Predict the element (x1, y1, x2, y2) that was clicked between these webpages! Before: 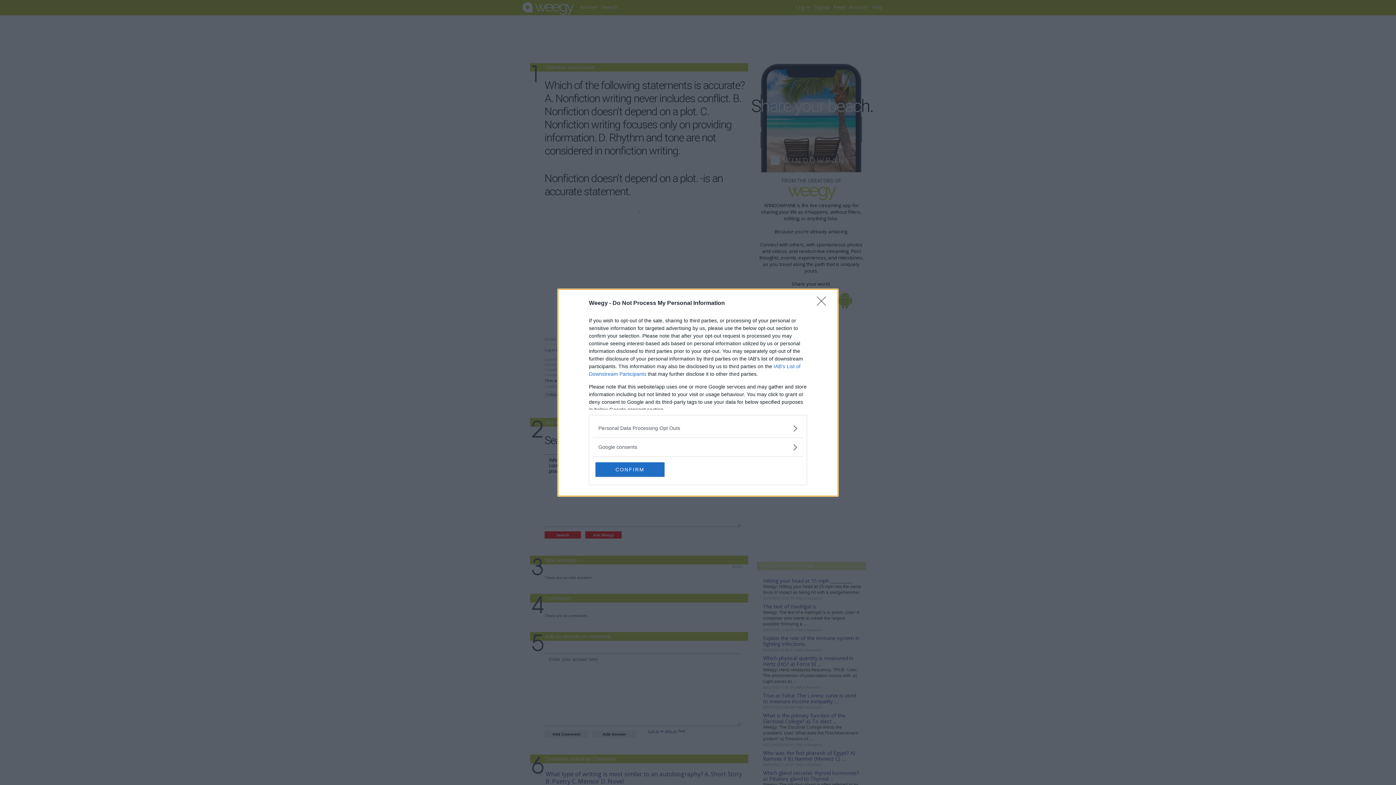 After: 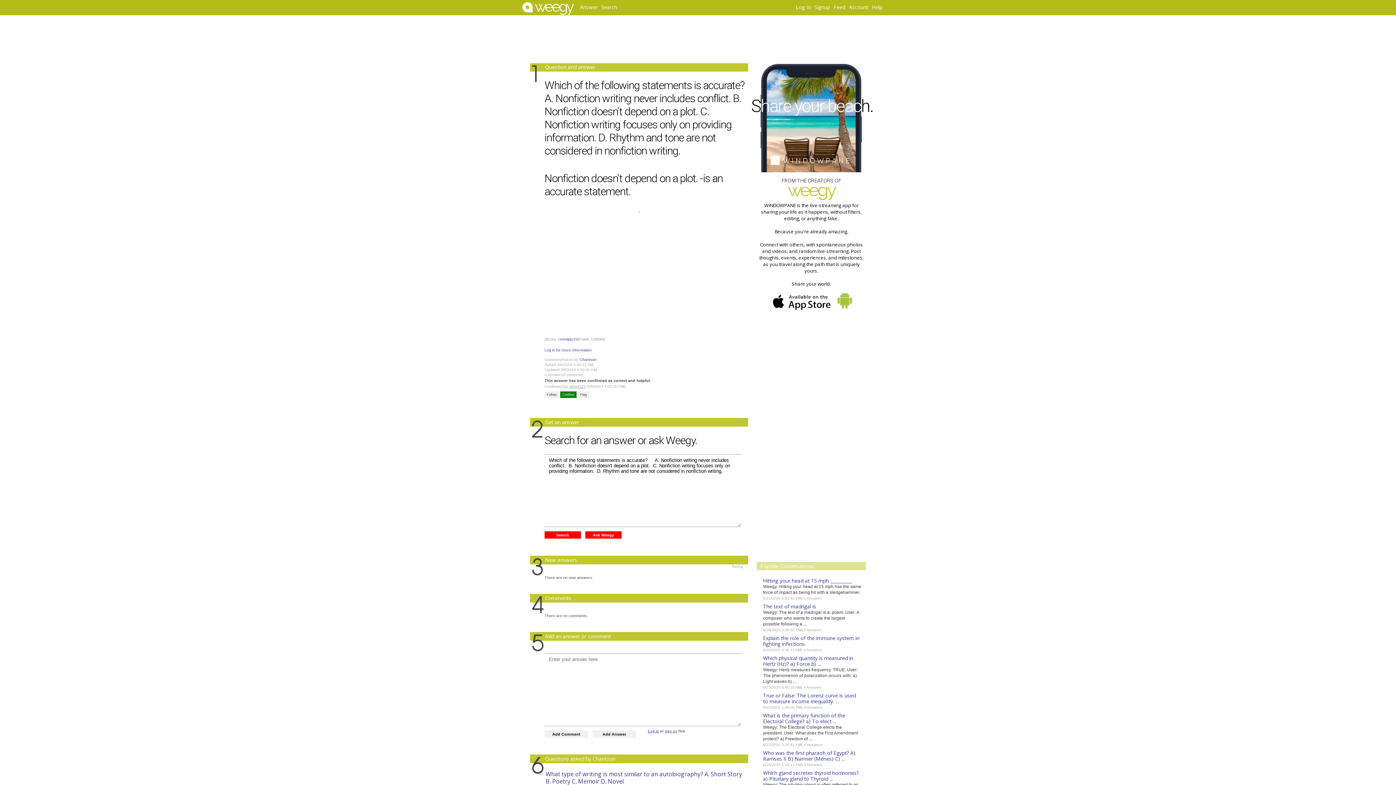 Action: label: CONFIRM bbox: (595, 462, 664, 476)